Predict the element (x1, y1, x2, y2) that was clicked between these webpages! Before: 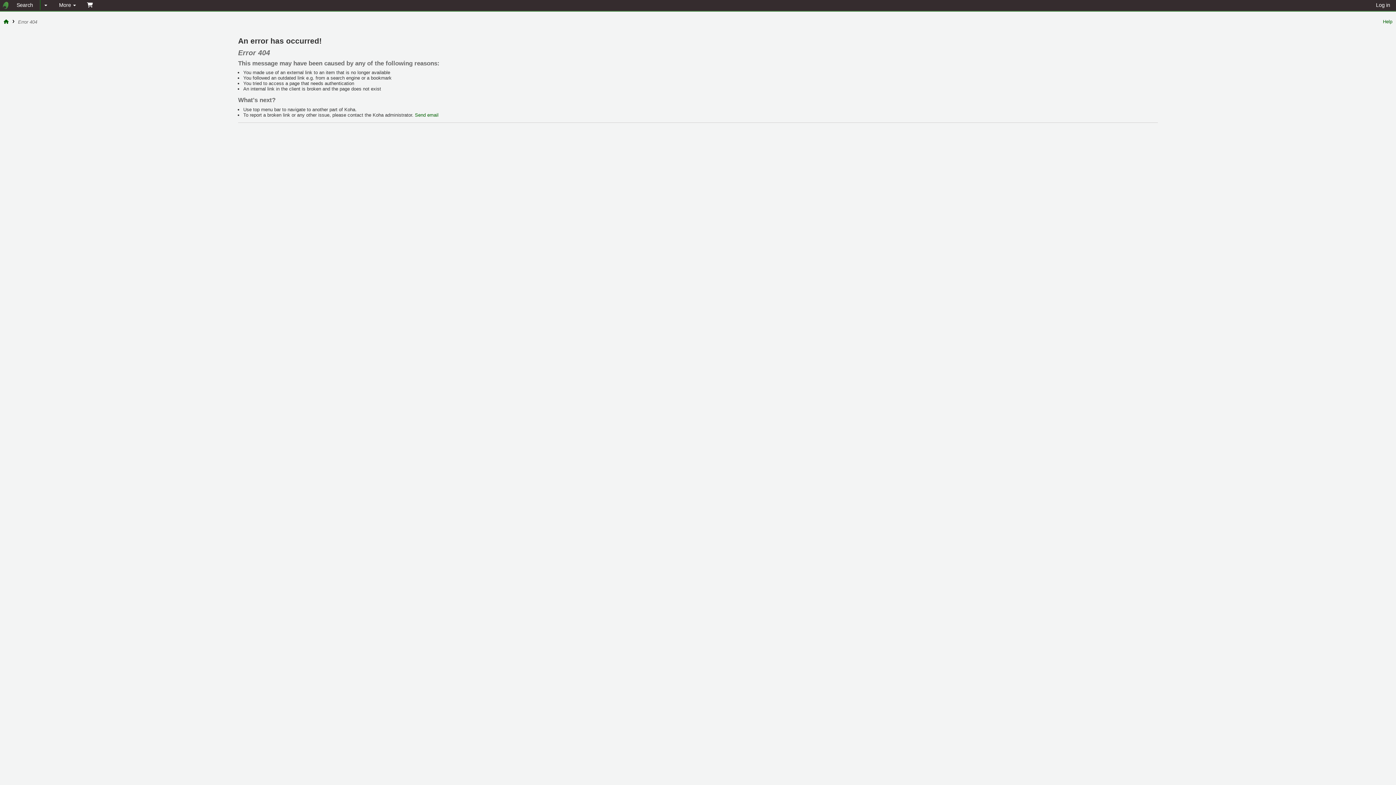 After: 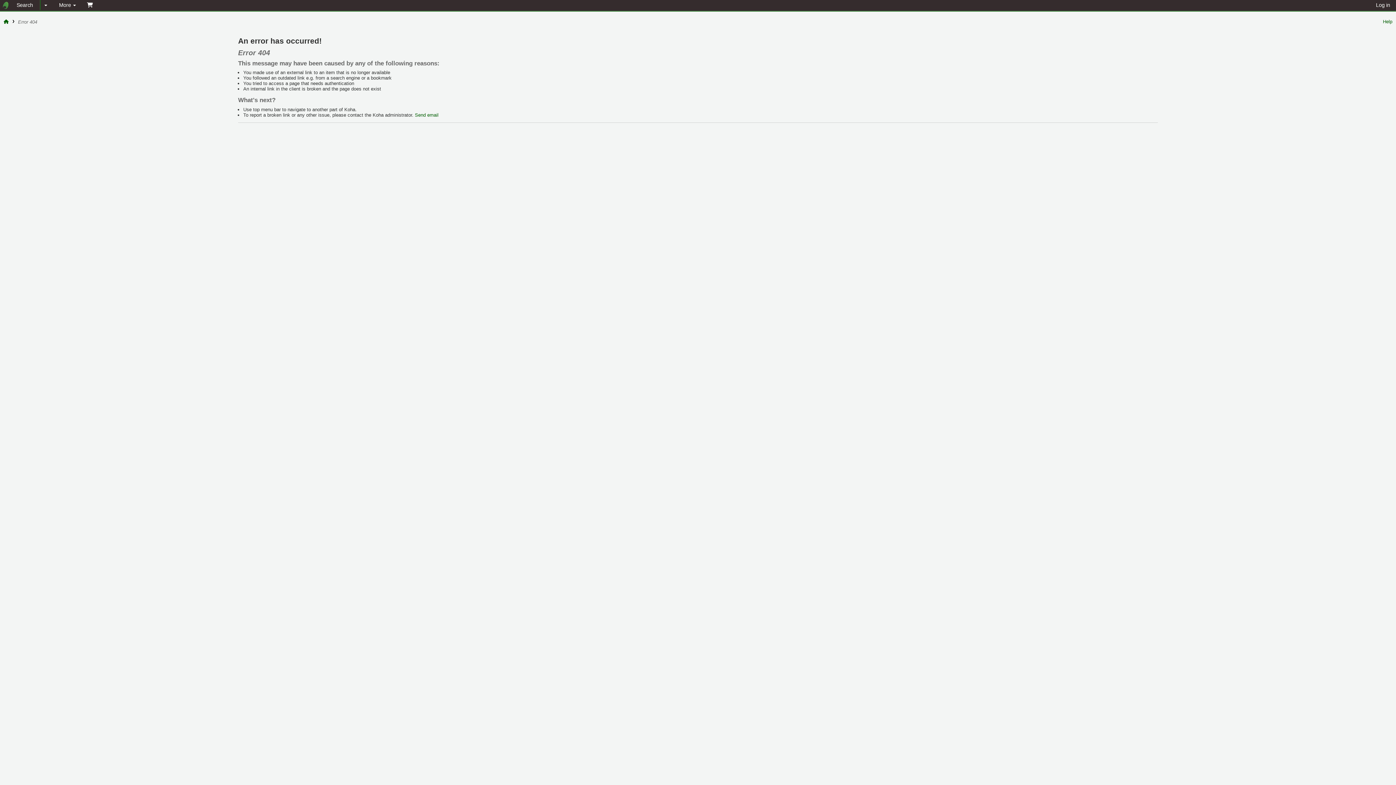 Action: bbox: (16, 16, 38, 27) label: Error 404